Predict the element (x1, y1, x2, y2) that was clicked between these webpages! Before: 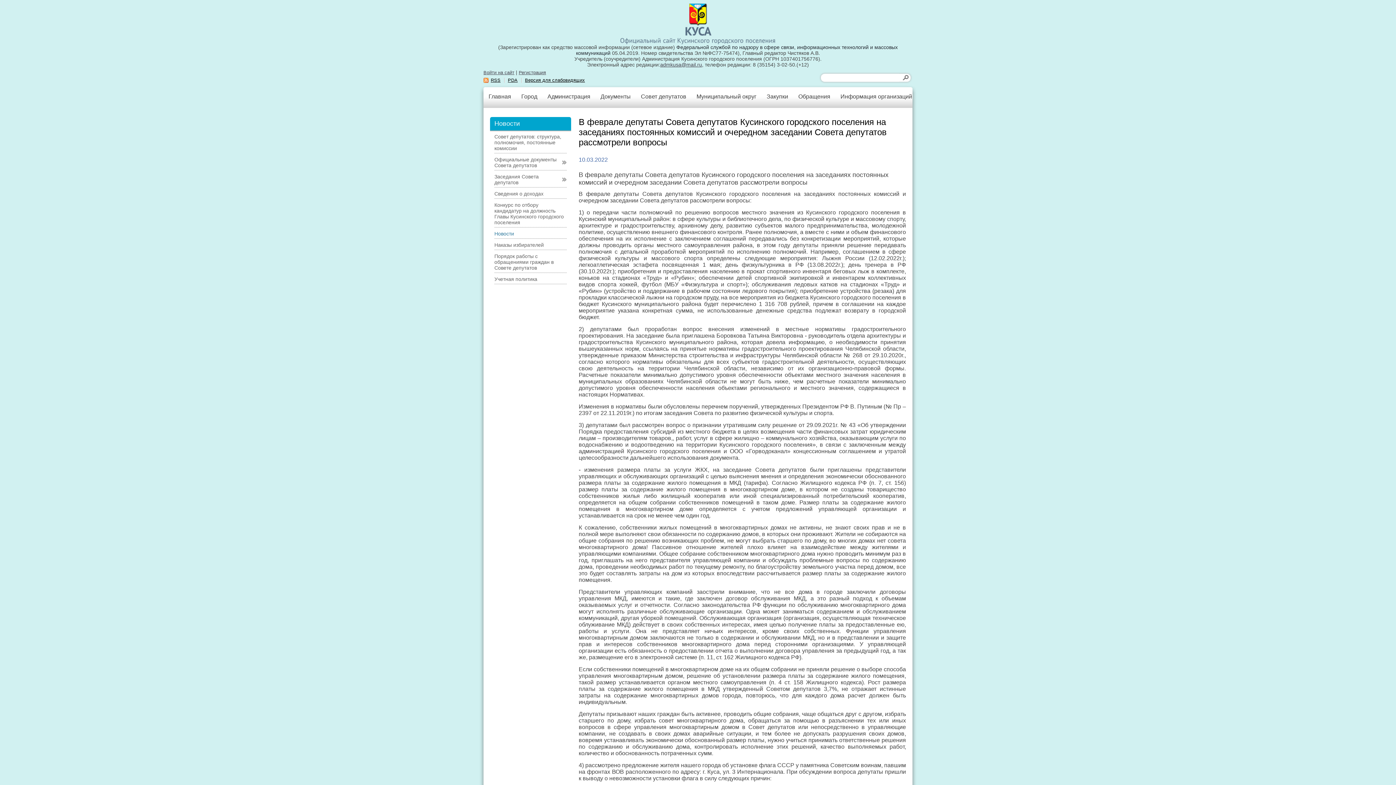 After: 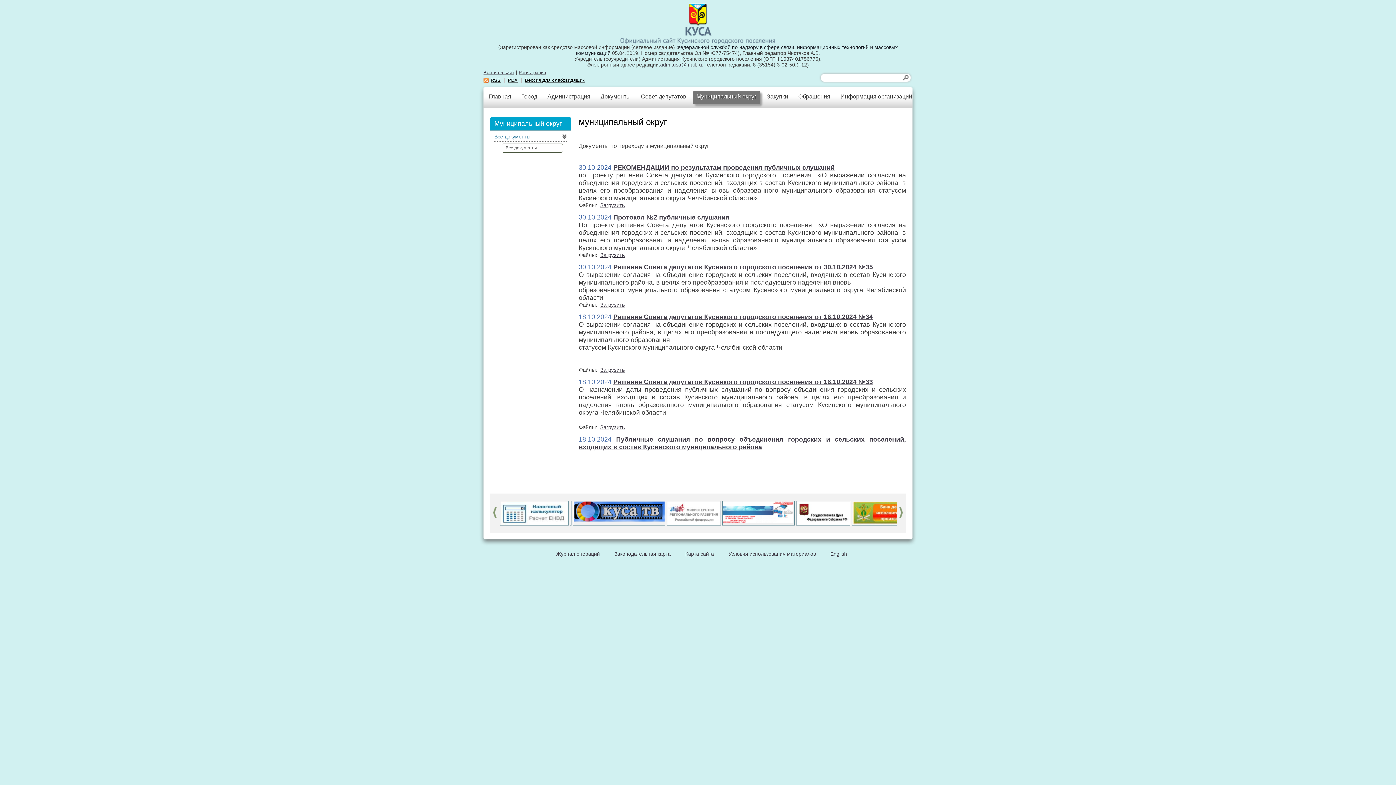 Action: bbox: (696, 93, 756, 99) label: Муниципальный округ